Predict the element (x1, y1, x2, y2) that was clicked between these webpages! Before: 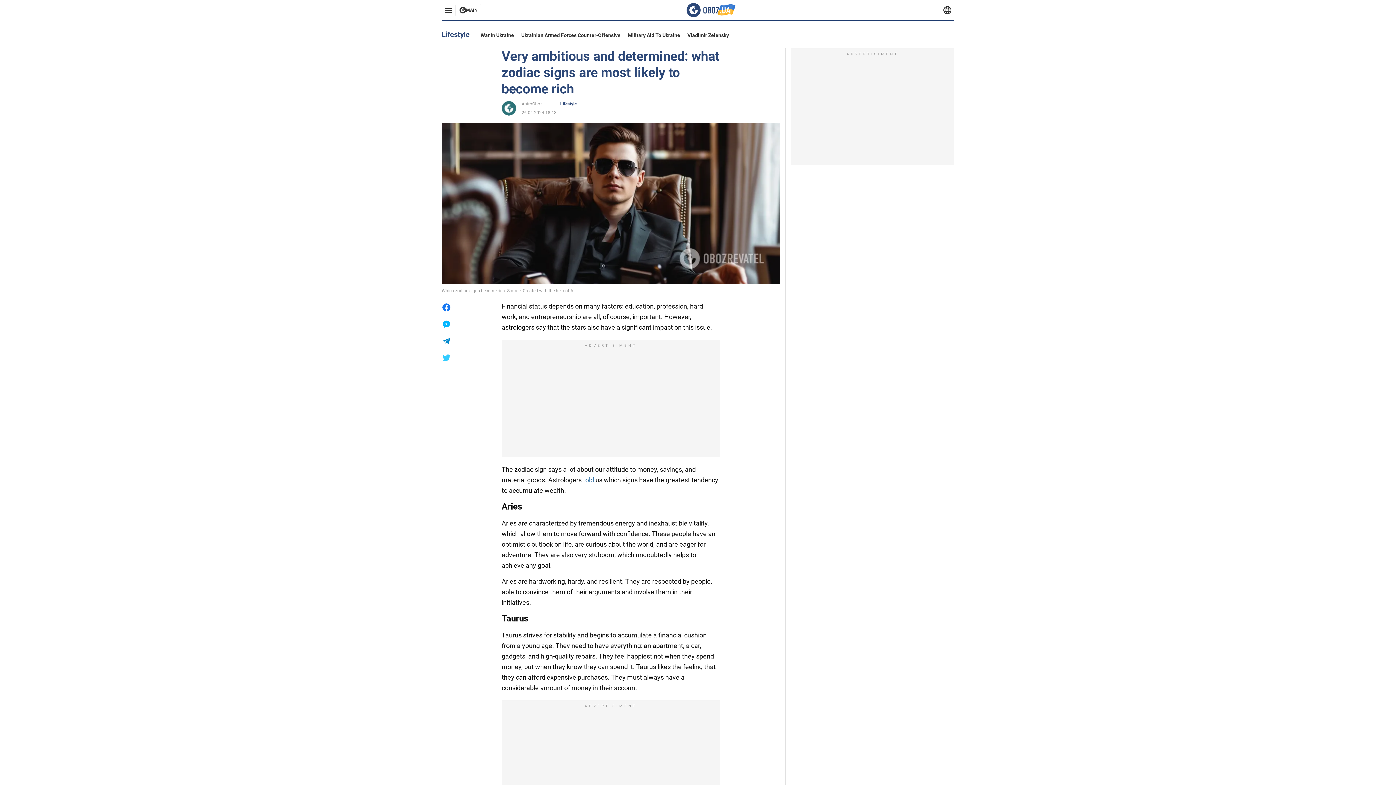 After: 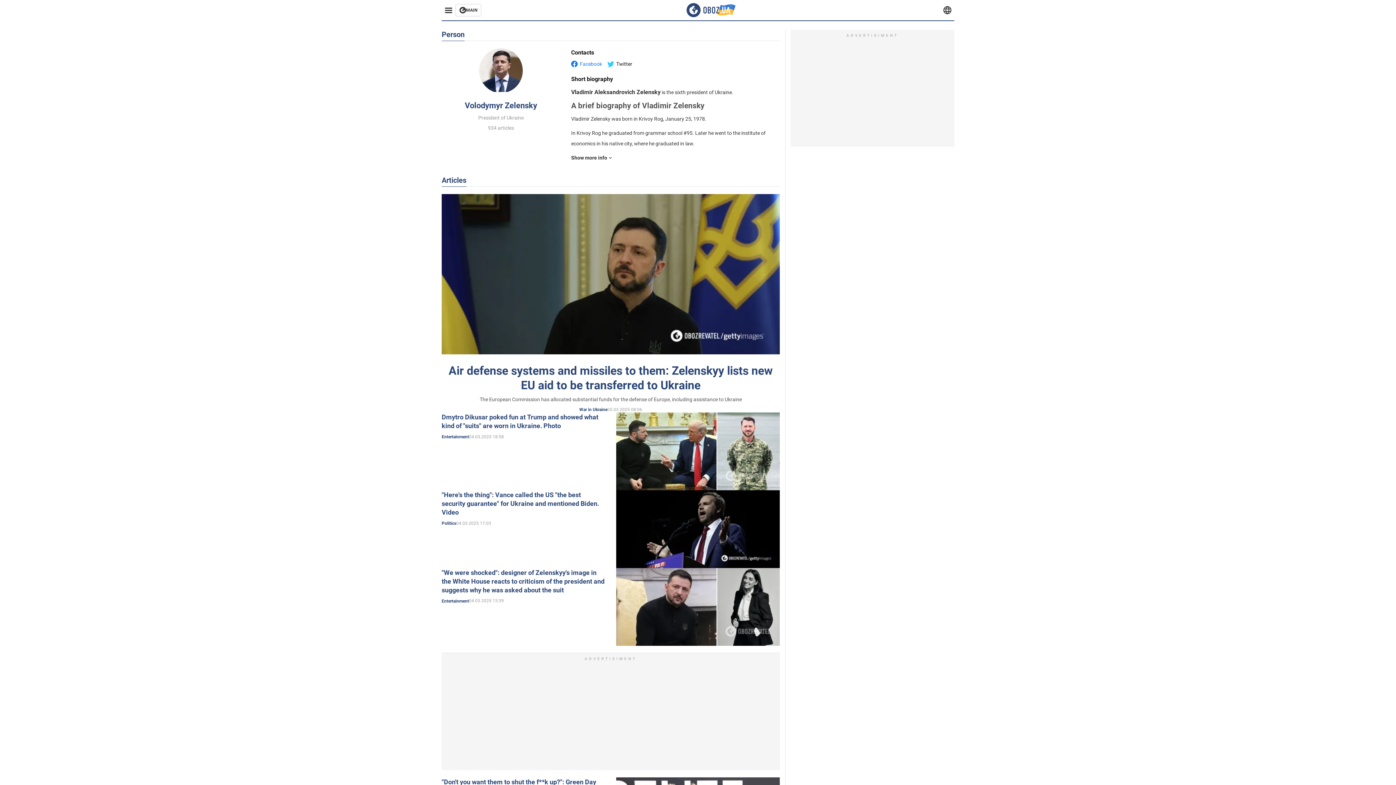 Action: bbox: (687, 32, 729, 38) label: Vladimir Zelensky